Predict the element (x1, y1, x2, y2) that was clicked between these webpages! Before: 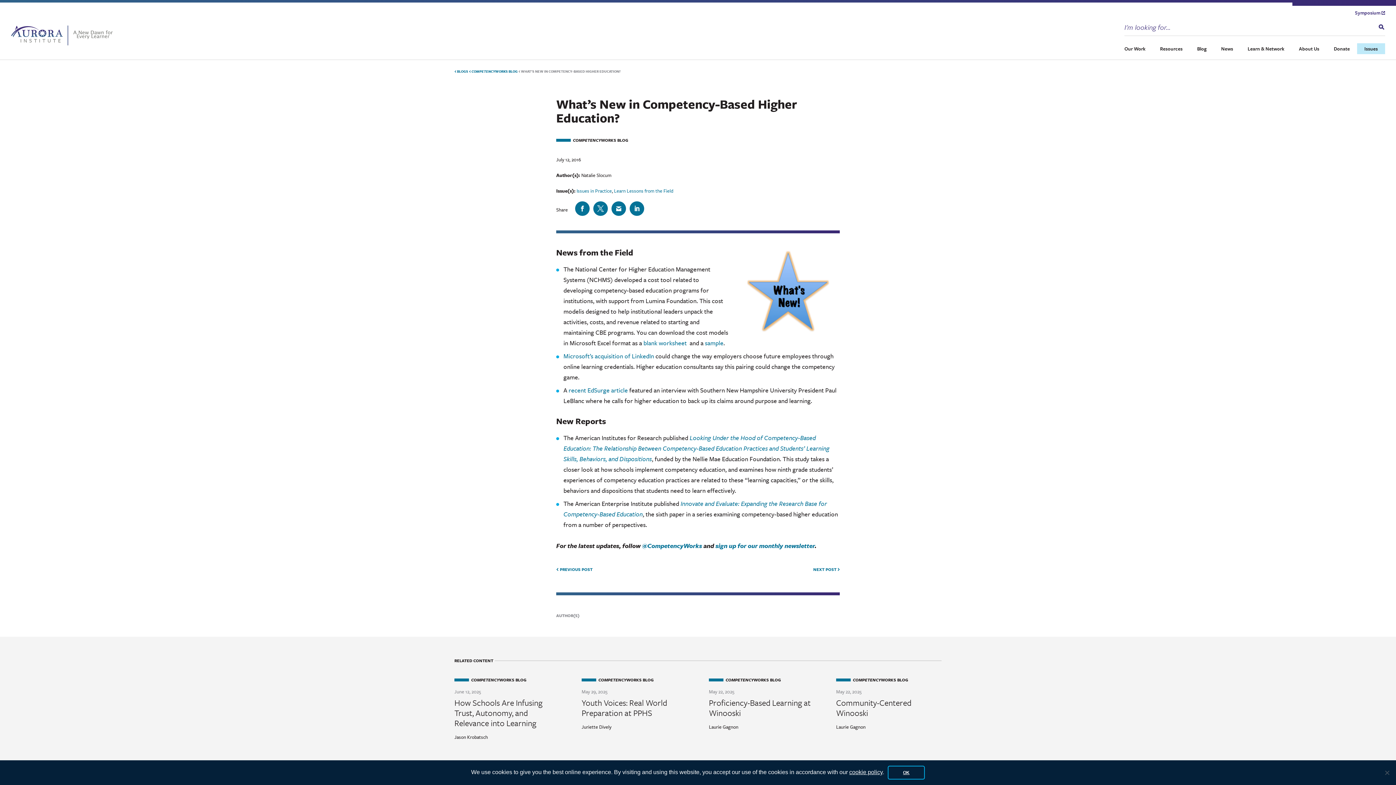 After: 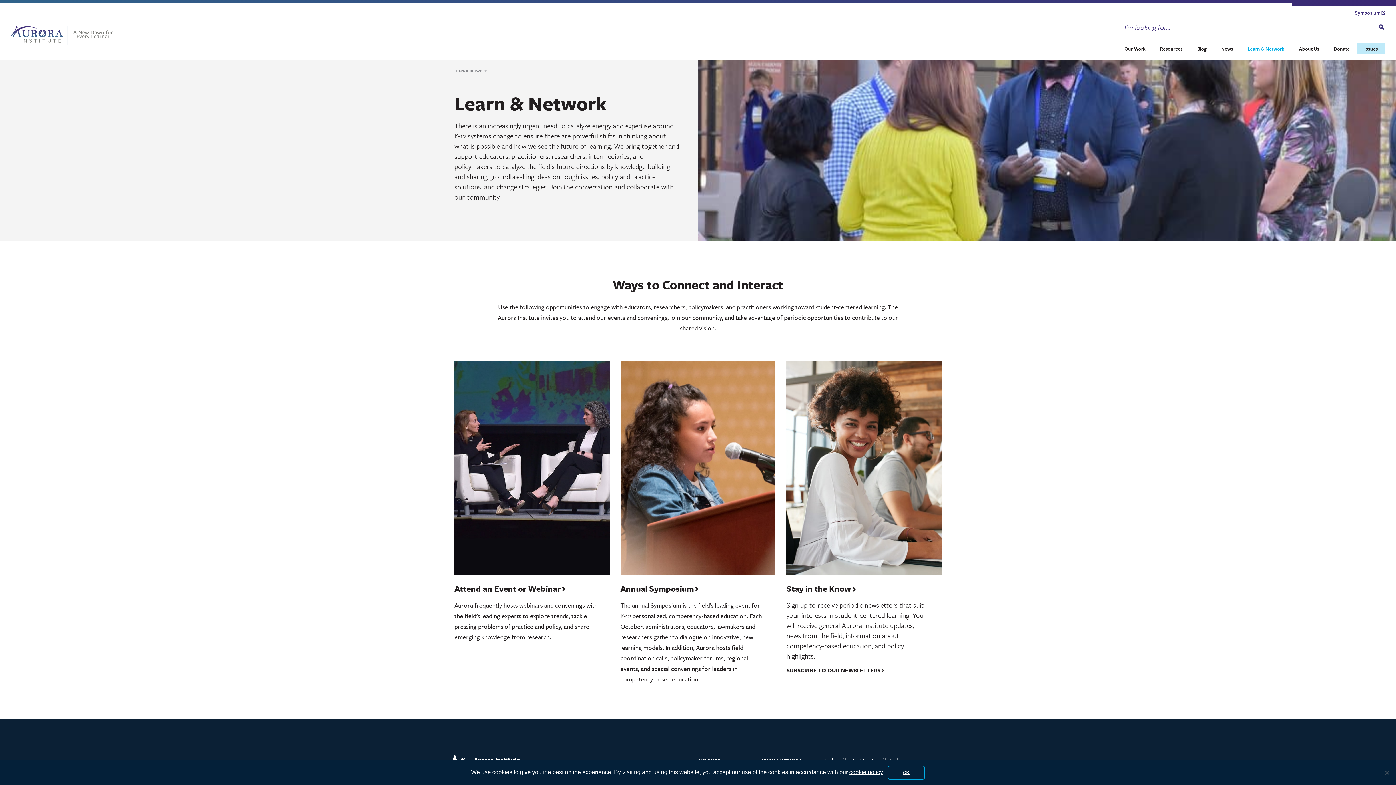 Action: label: Learn & Network bbox: (1240, 43, 1292, 54)